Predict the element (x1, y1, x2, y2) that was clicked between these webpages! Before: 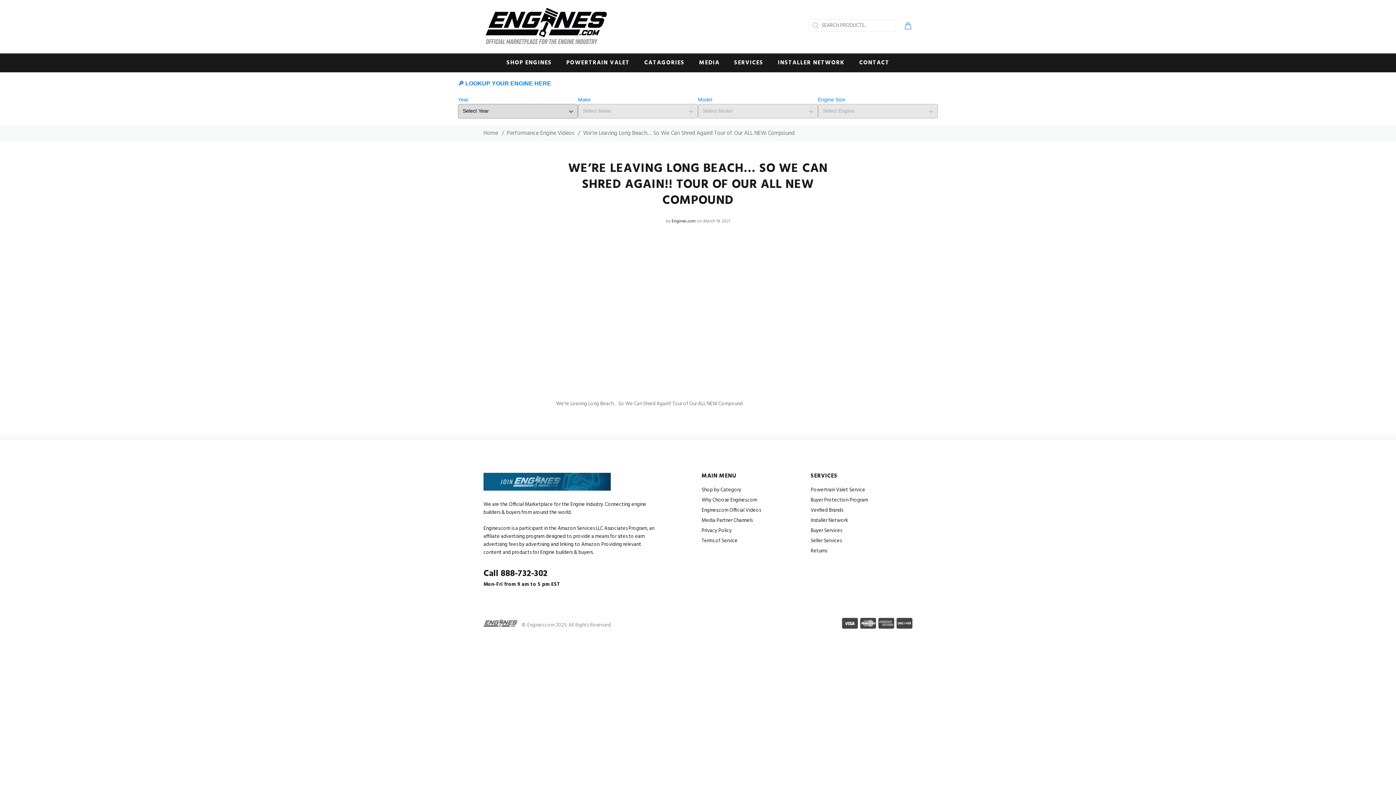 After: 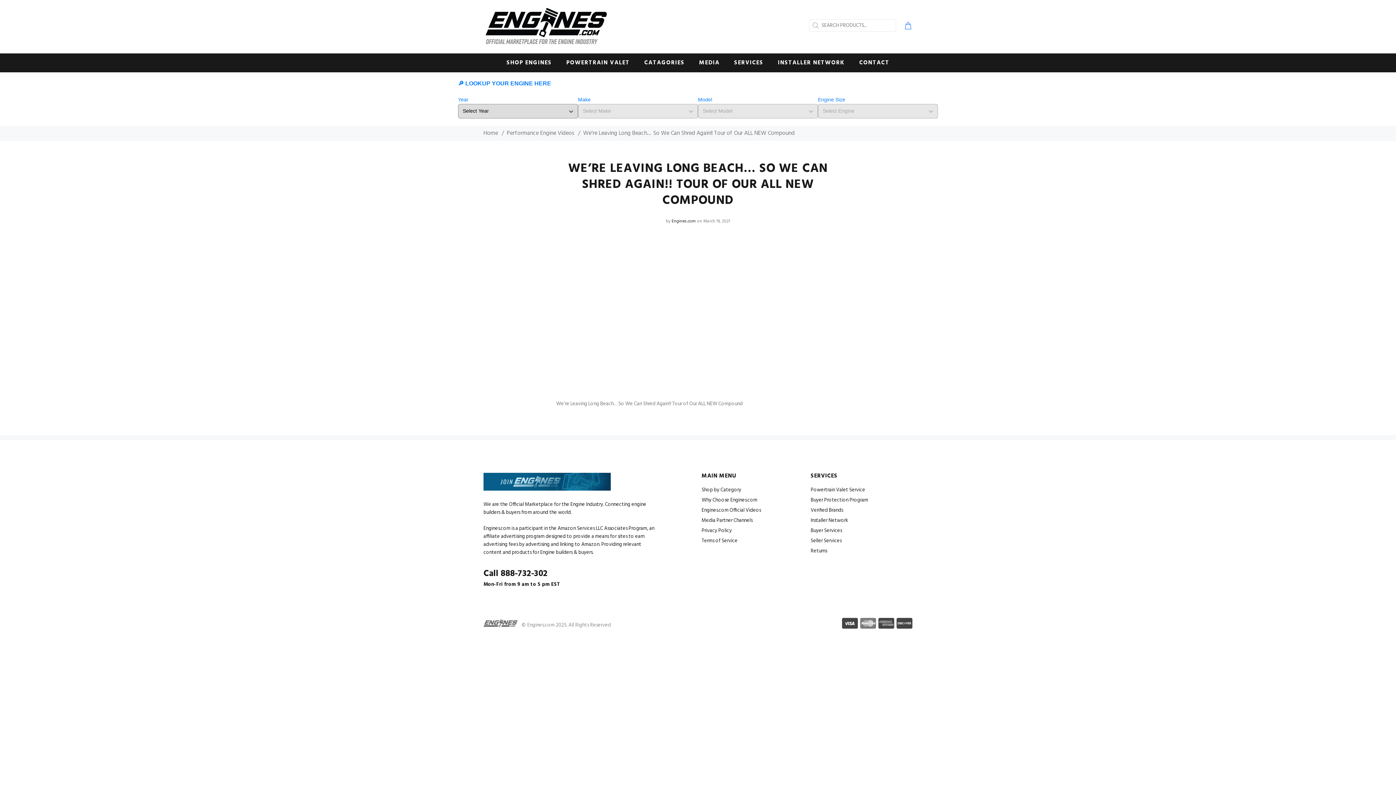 Action: bbox: (860, 619, 876, 627)